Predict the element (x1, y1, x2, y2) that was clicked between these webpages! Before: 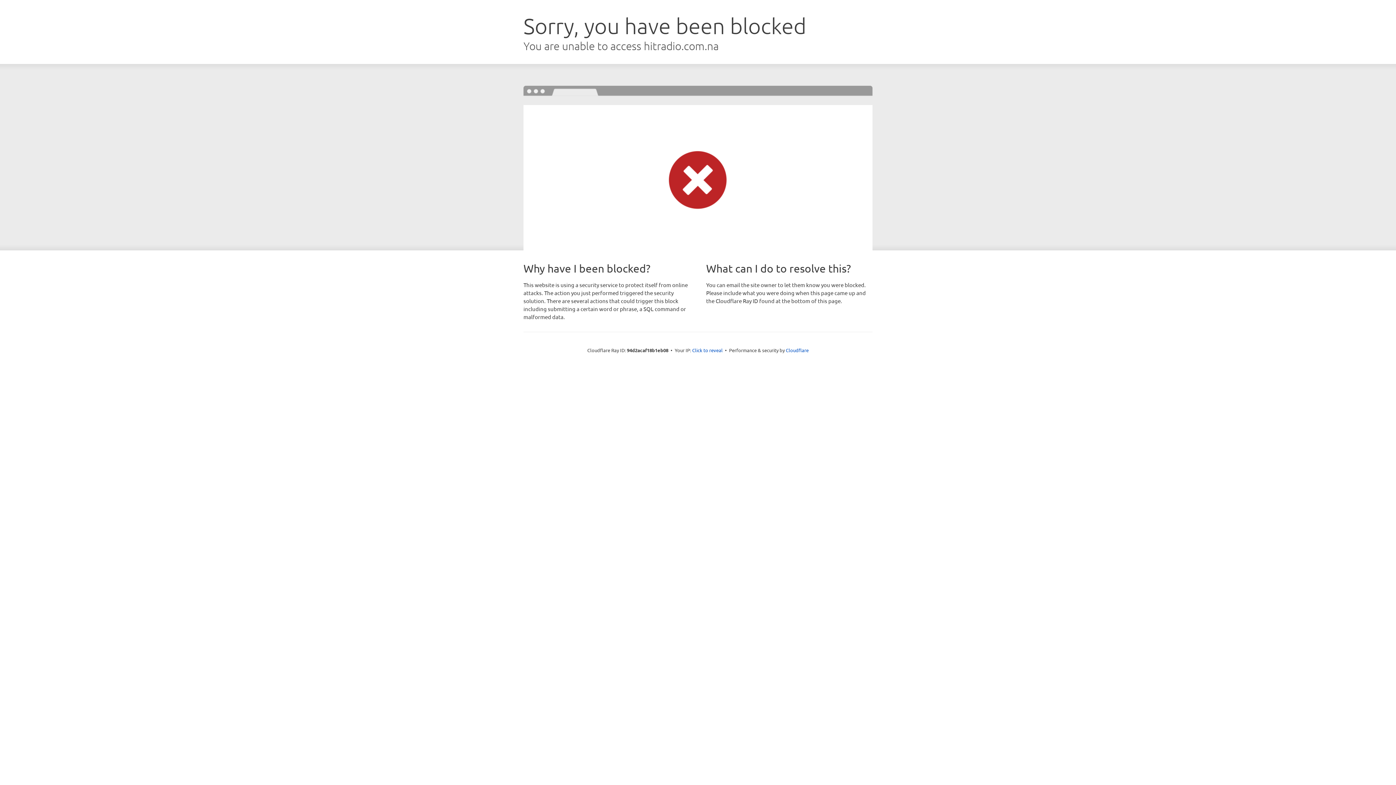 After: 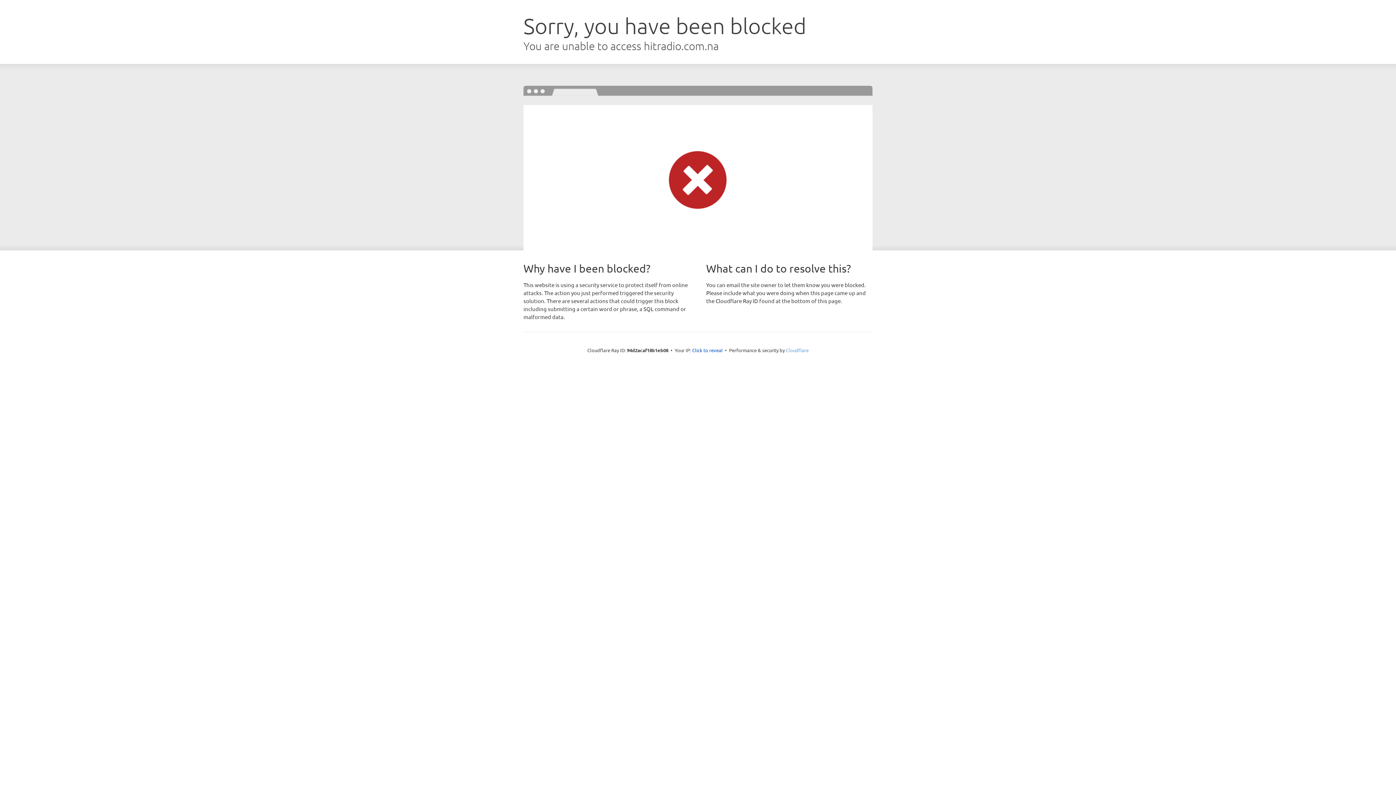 Action: label: Cloudflare bbox: (786, 347, 808, 353)